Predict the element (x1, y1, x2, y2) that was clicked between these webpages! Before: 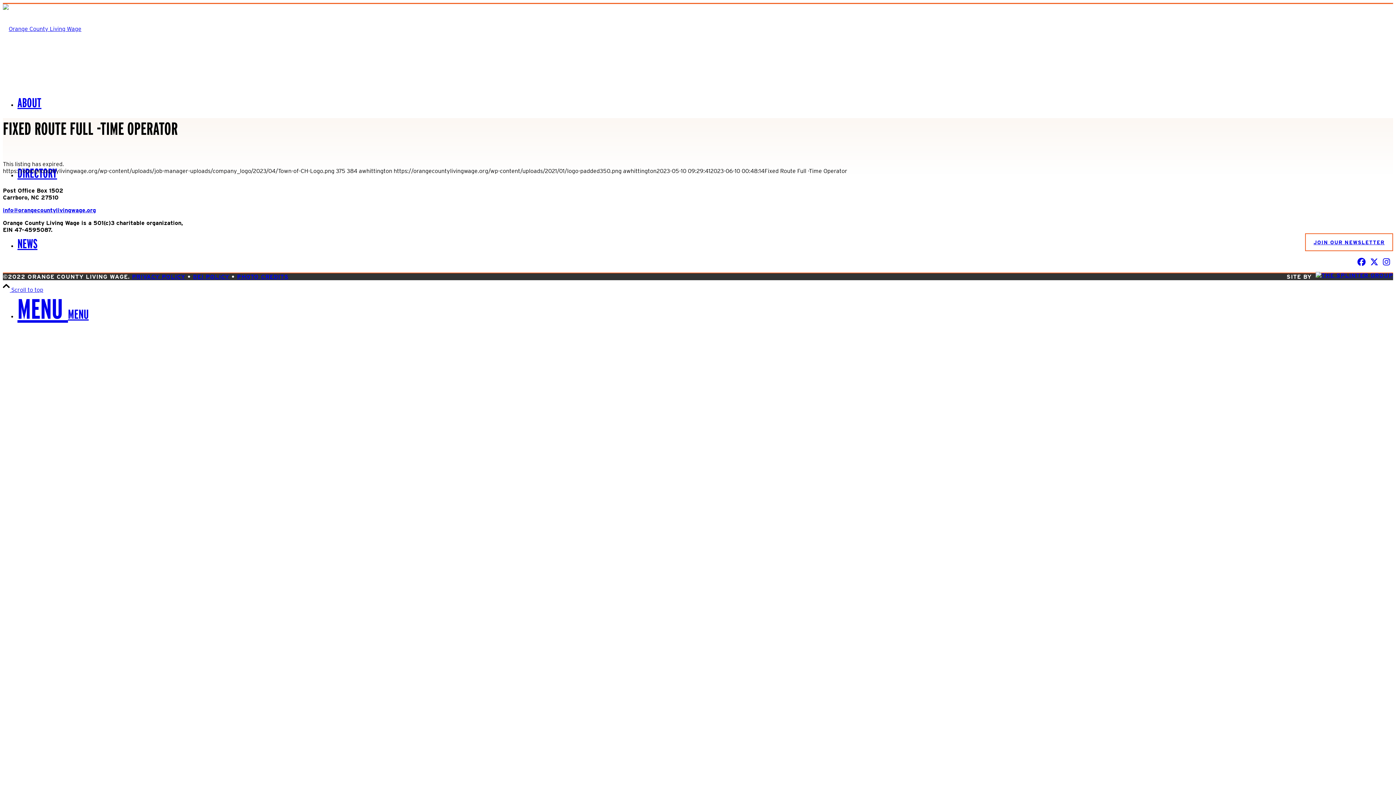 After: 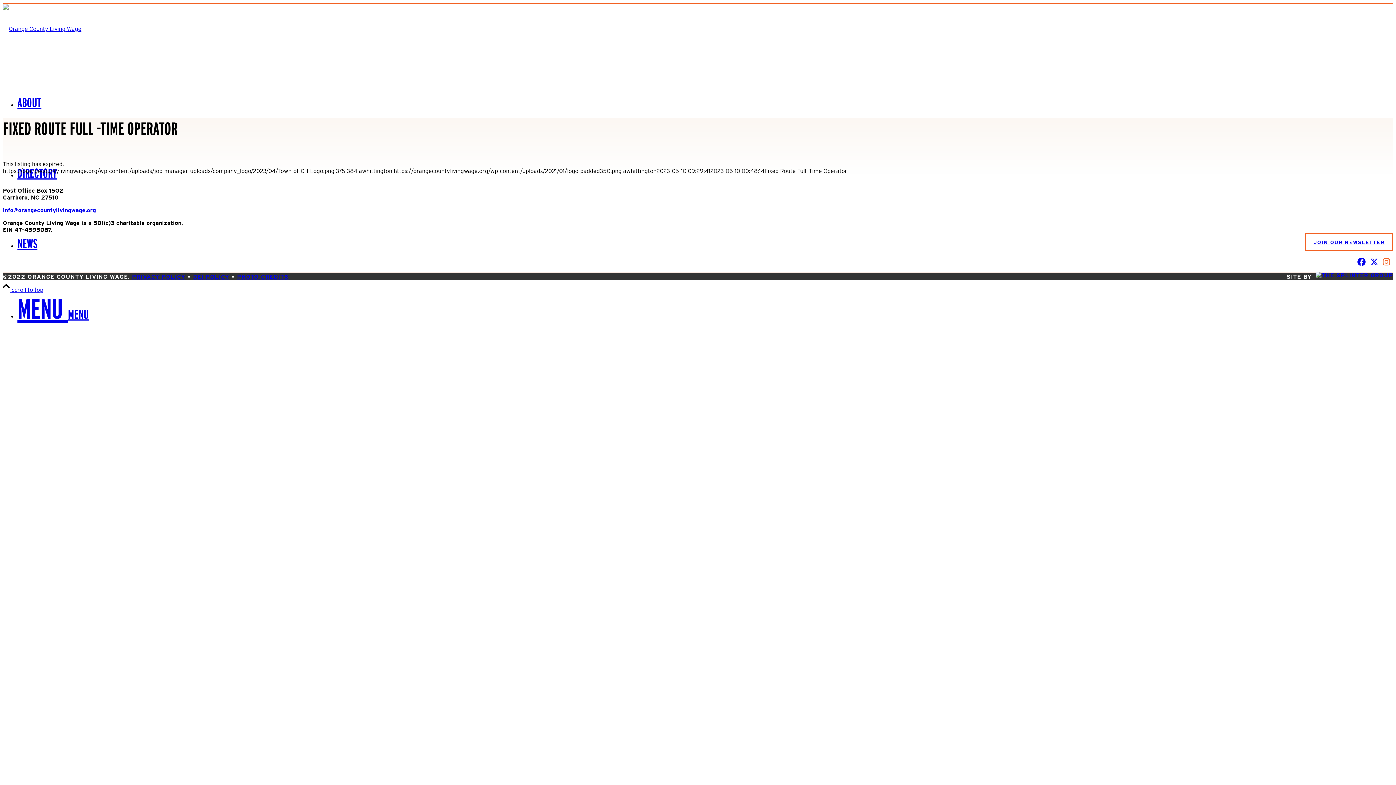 Action: bbox: (1383, 257, 1390, 266)